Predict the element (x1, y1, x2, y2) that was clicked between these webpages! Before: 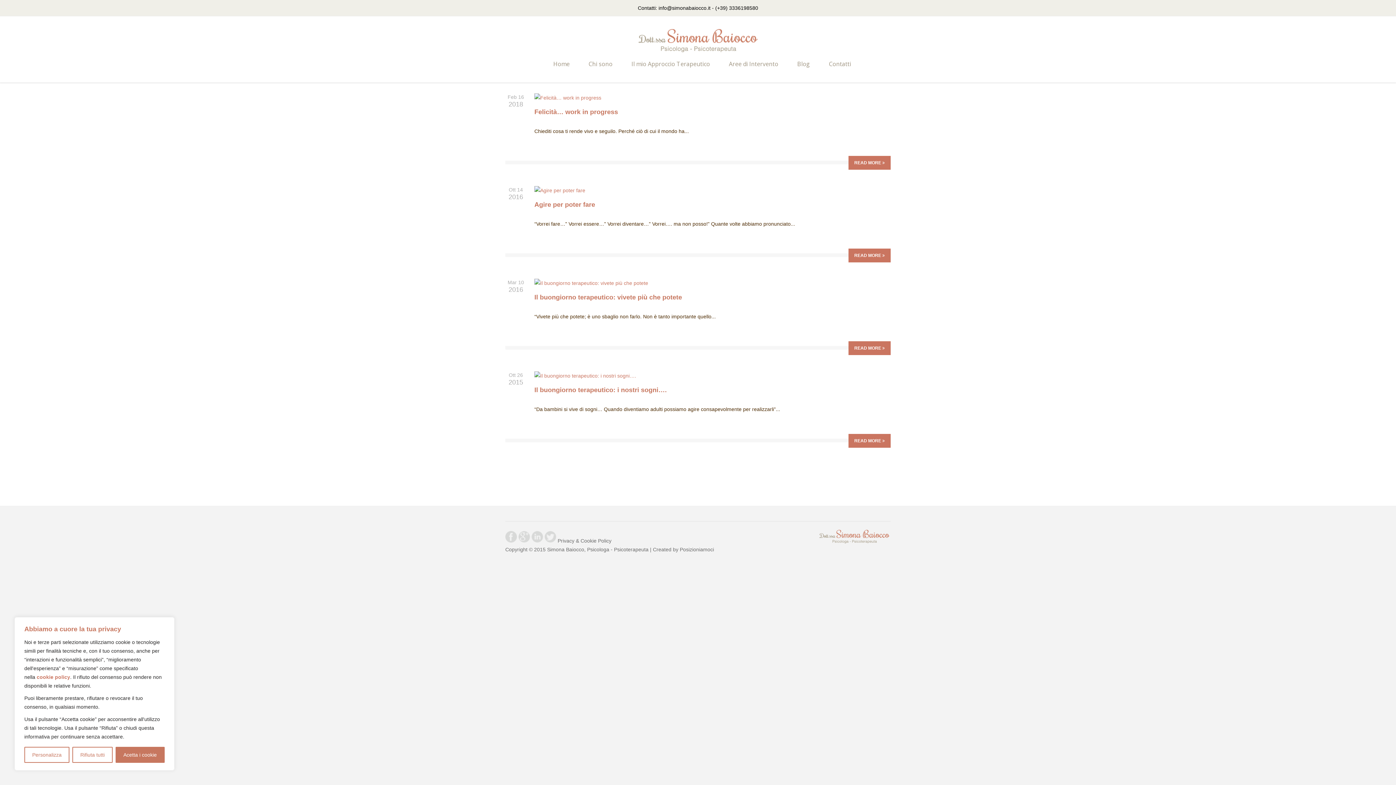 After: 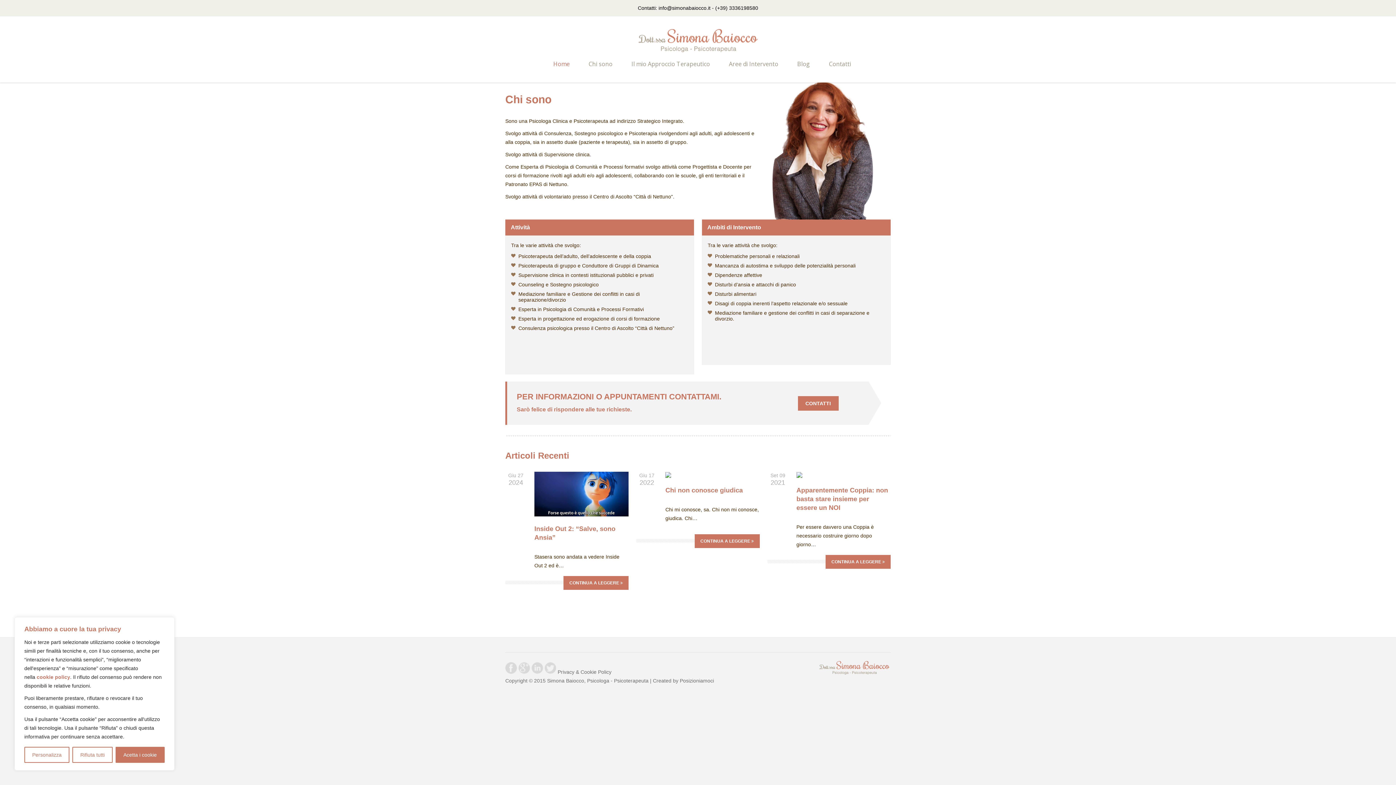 Action: bbox: (818, 540, 890, 546)